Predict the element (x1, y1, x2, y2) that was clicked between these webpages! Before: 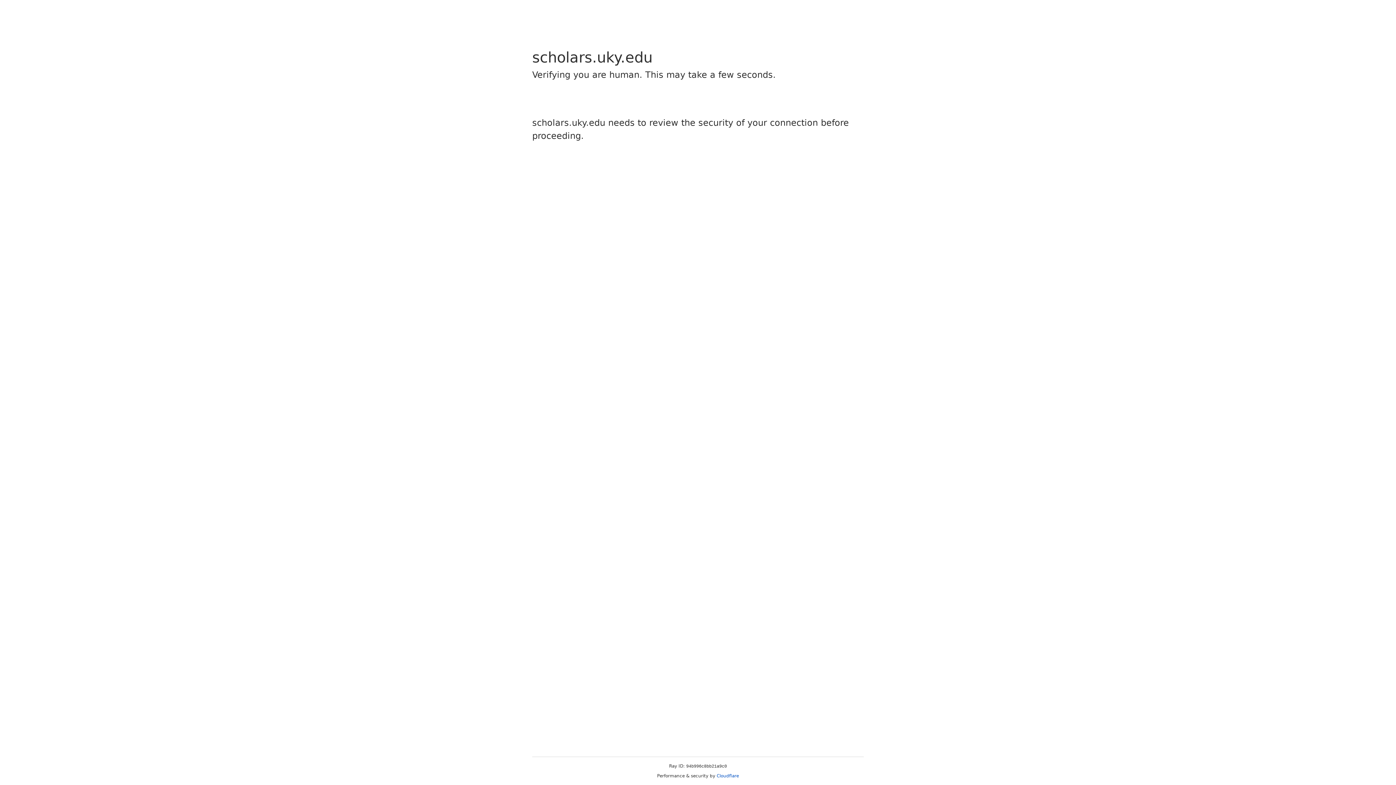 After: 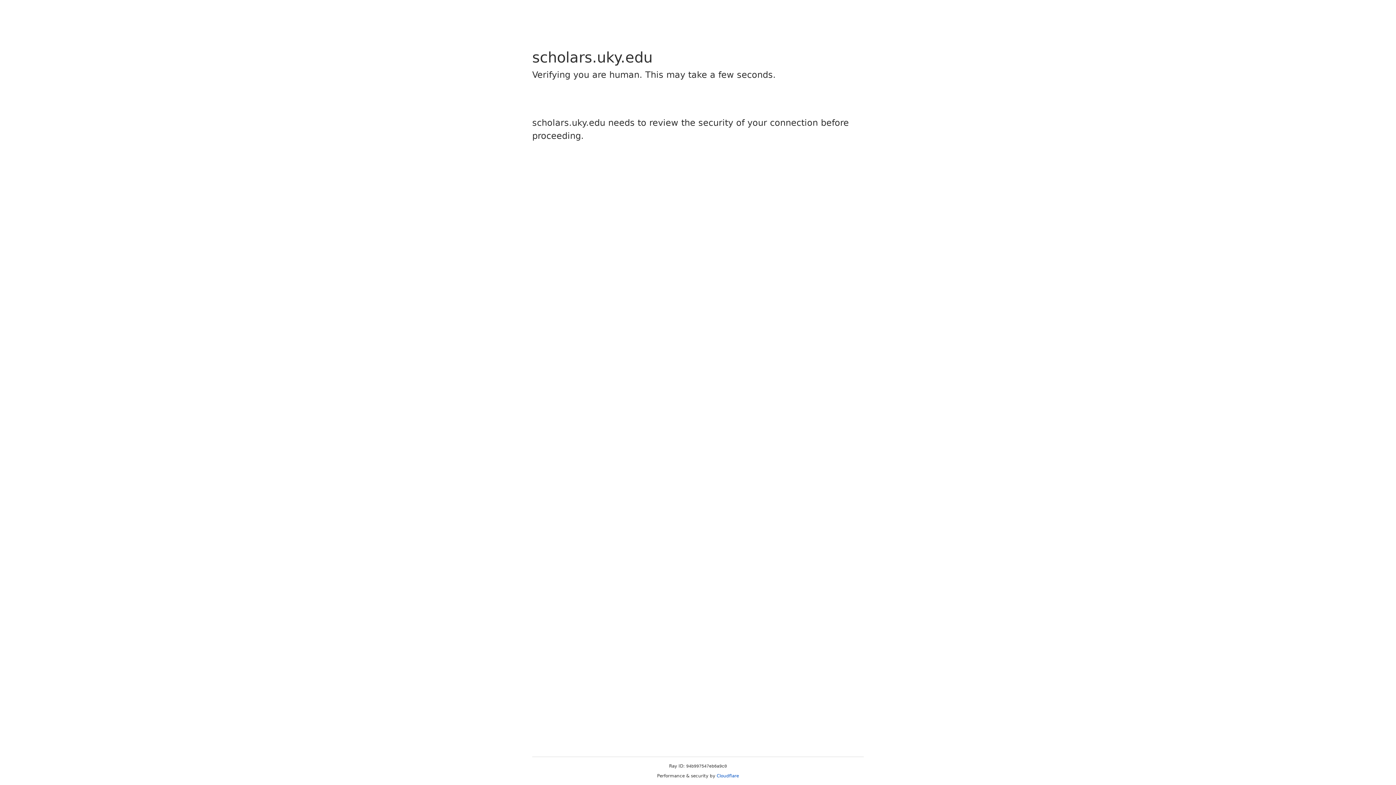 Action: bbox: (716, 773, 739, 778) label: Cloudflare